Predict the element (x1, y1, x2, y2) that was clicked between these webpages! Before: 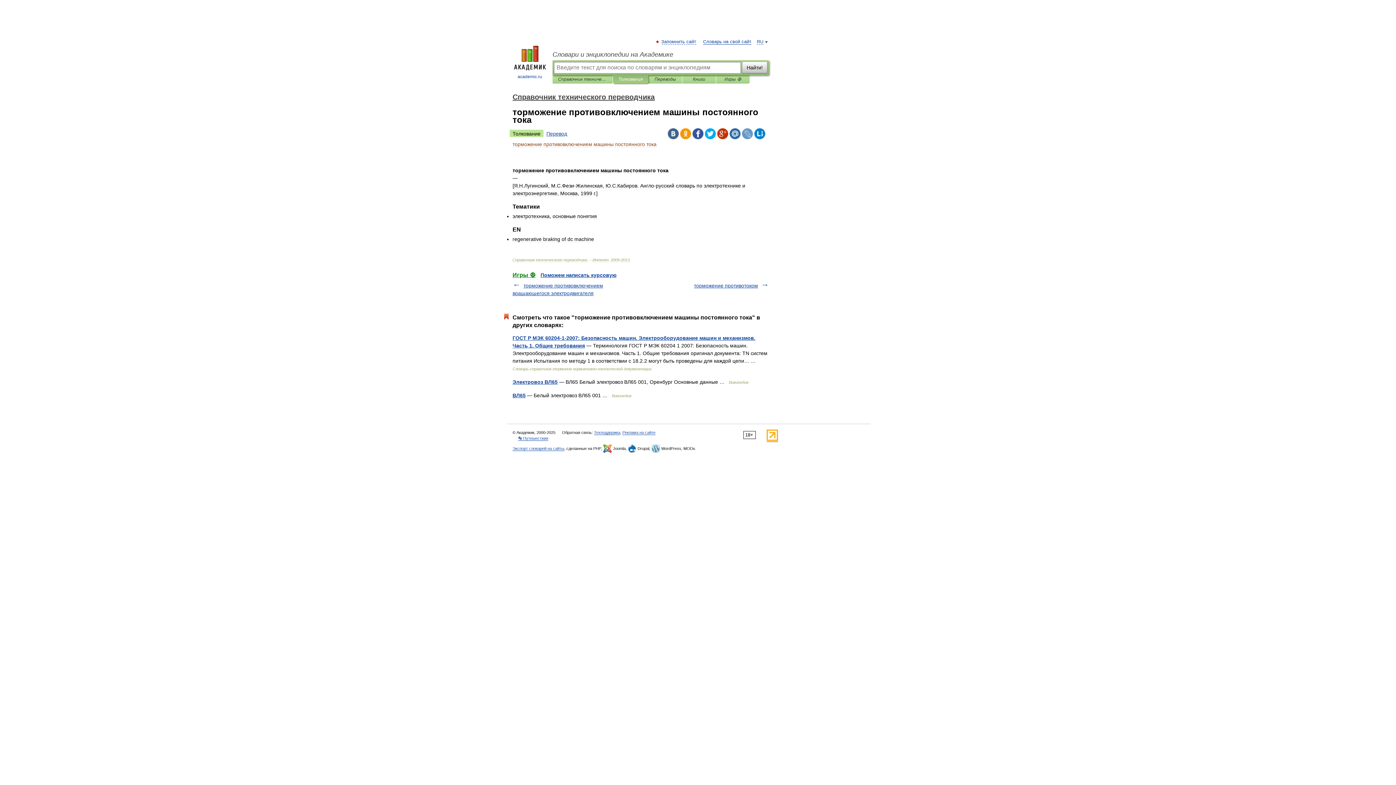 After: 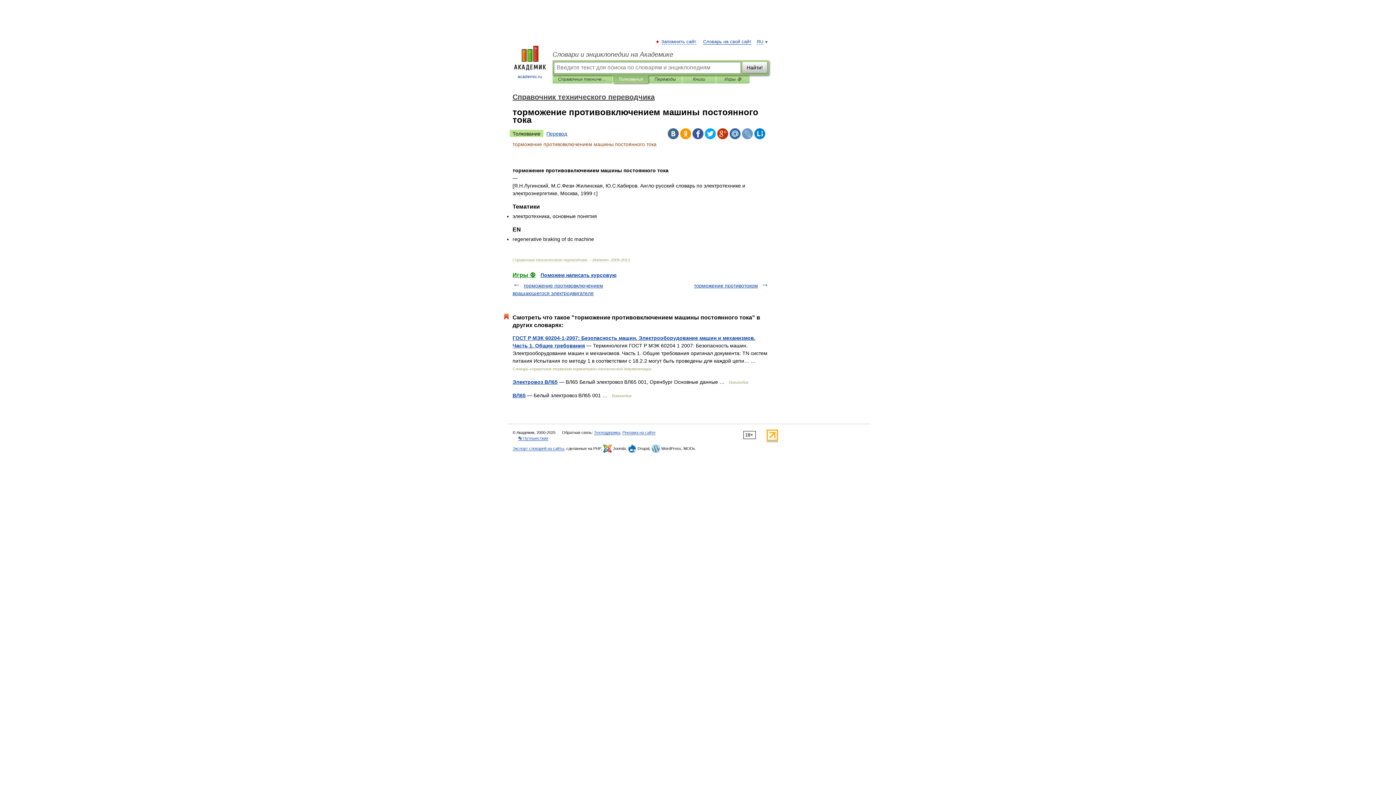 Action: bbox: (717, 128, 728, 139)